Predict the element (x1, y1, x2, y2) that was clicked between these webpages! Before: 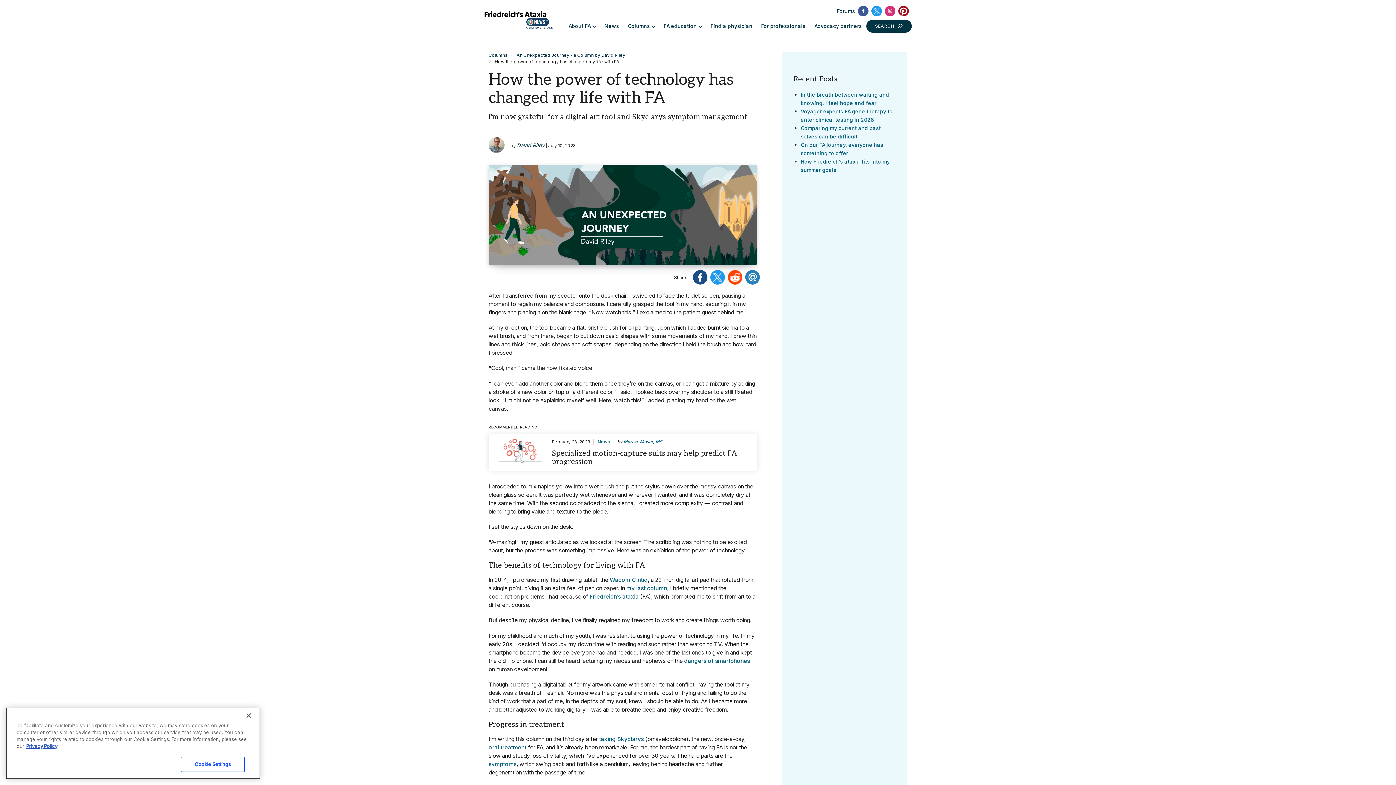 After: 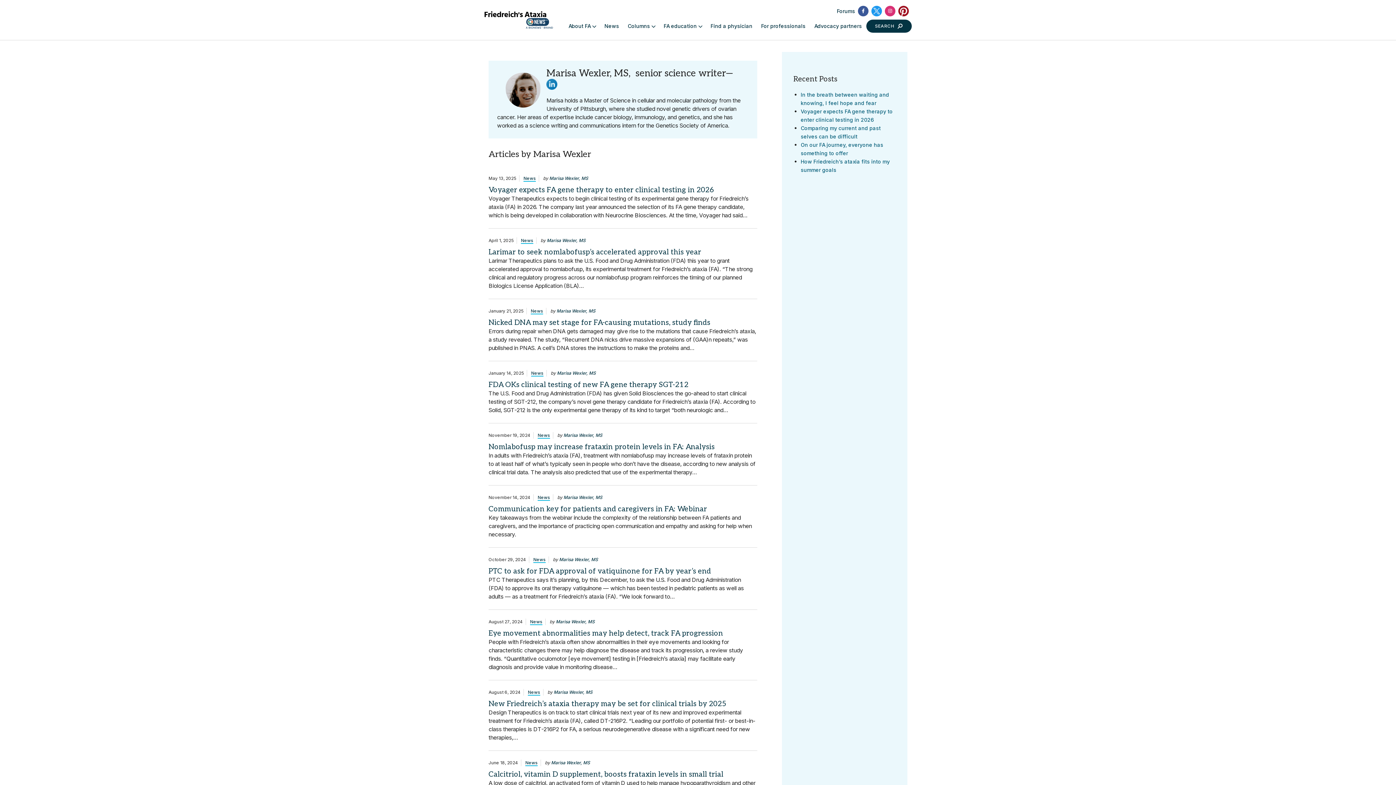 Action: bbox: (623, 439, 662, 445) label: Marisa Wexler, MS